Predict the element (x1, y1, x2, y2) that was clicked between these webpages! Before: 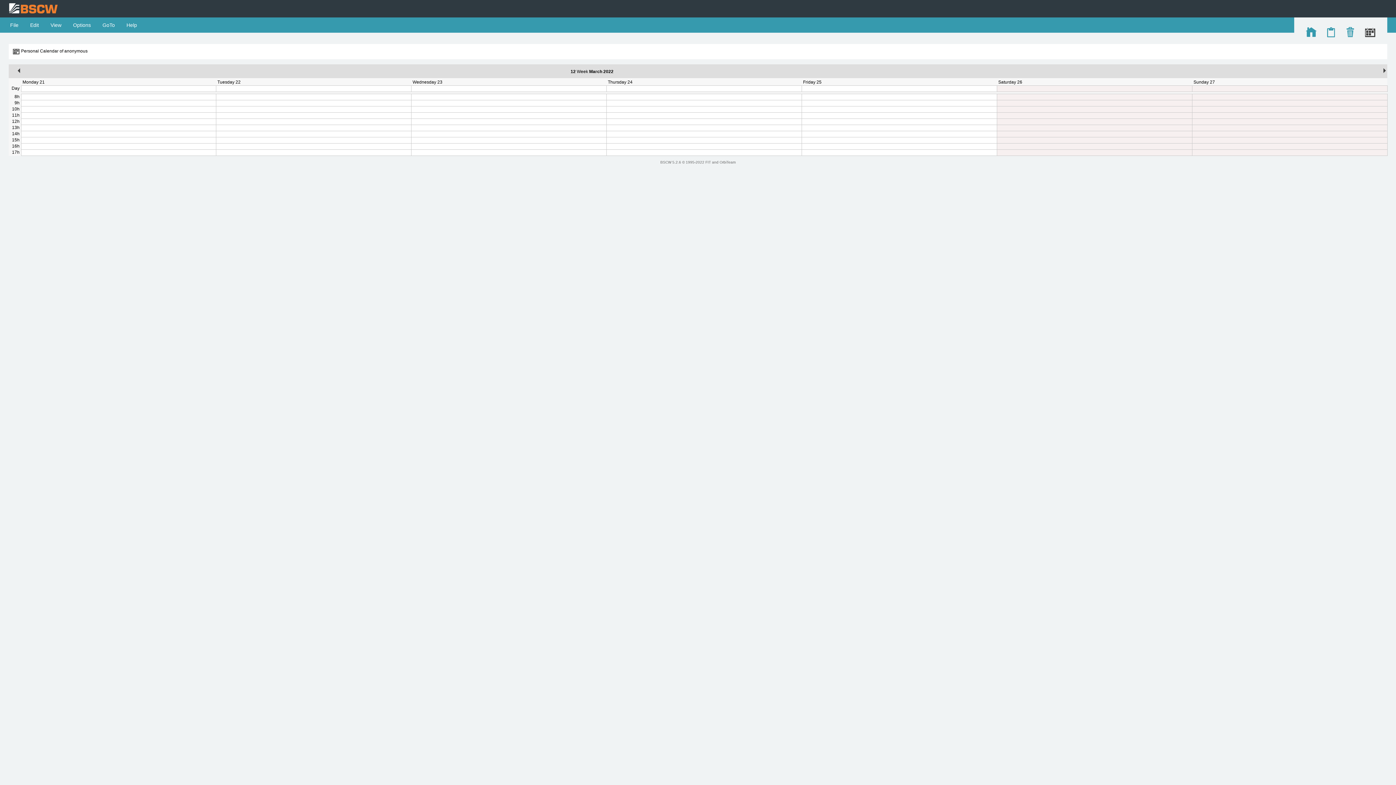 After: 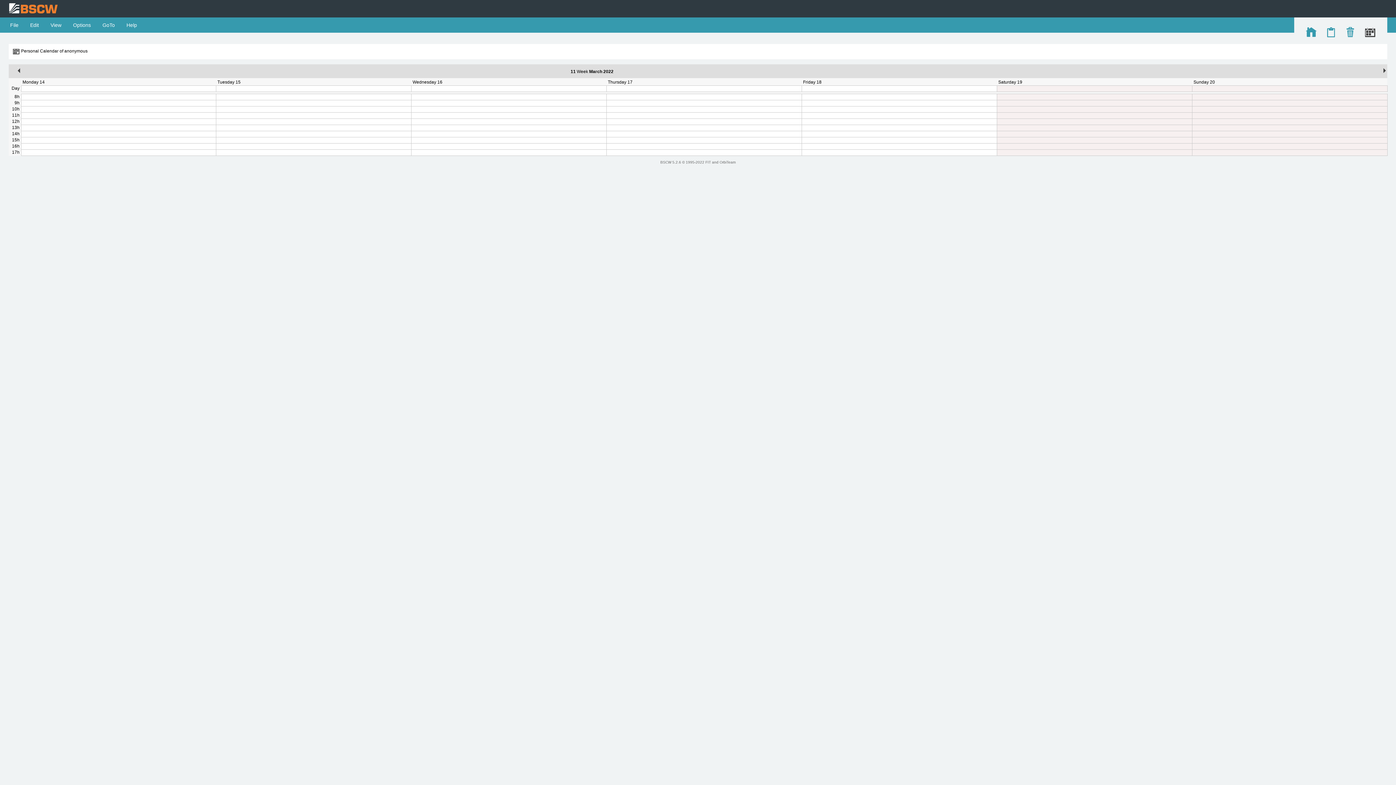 Action: bbox: (15, 69, 21, 74)